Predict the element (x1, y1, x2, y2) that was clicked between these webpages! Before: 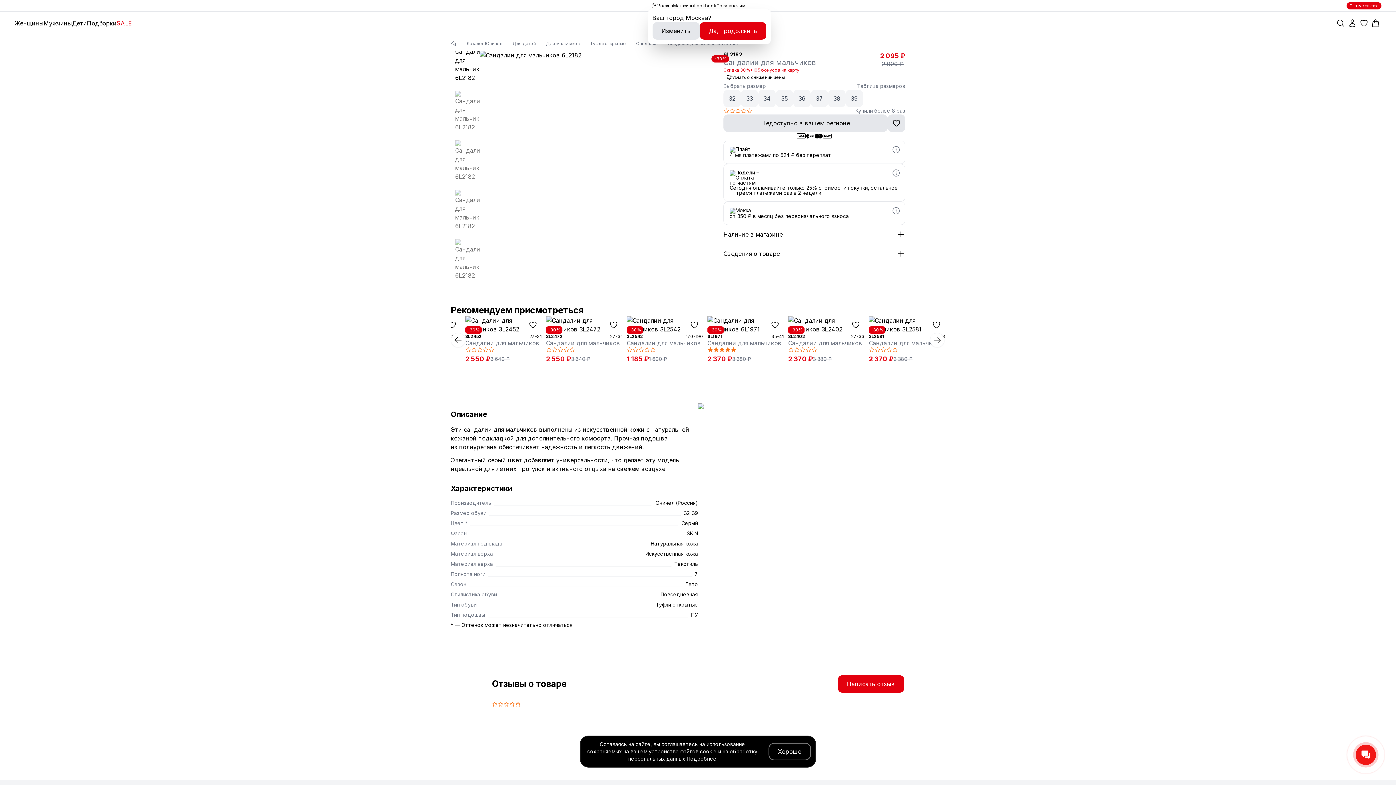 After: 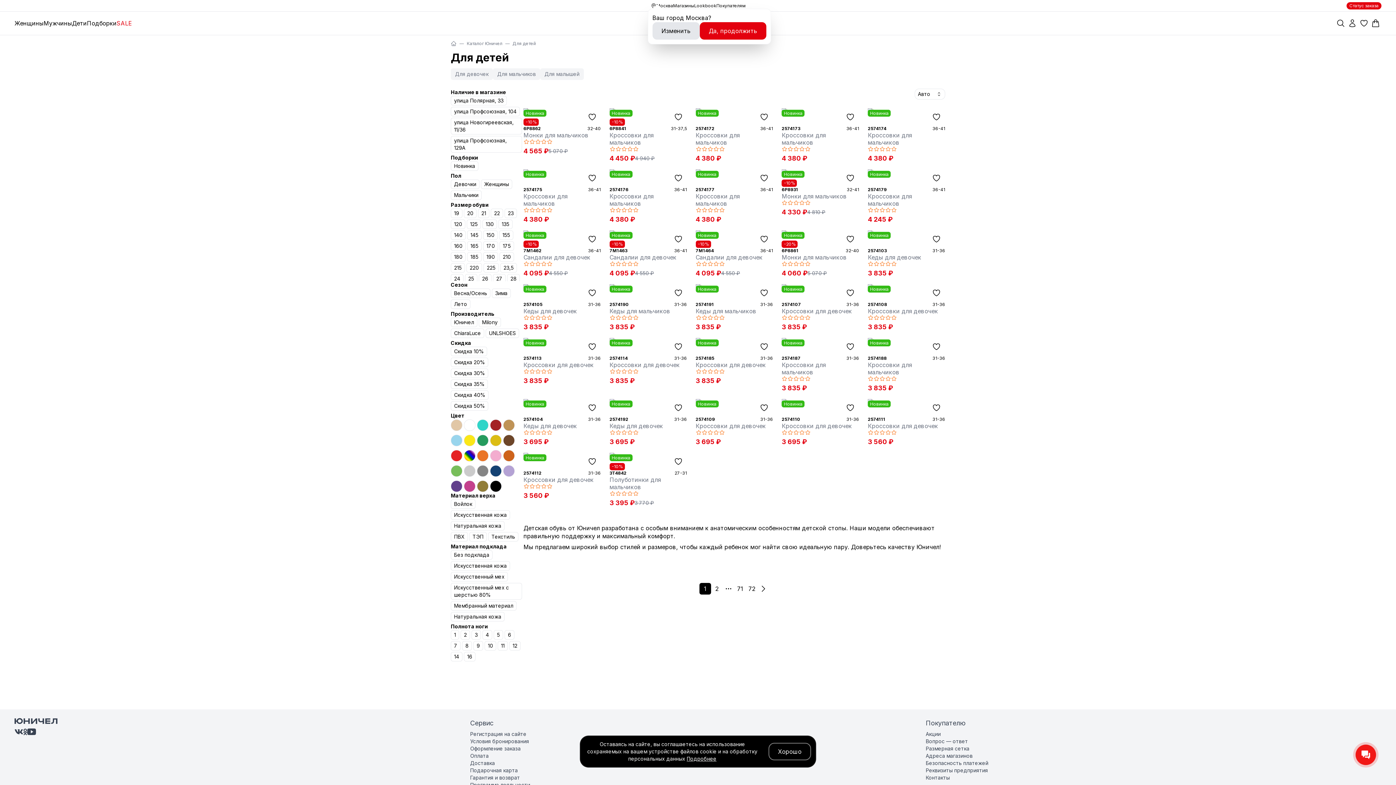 Action: bbox: (512, 40, 536, 46) label: Для детей